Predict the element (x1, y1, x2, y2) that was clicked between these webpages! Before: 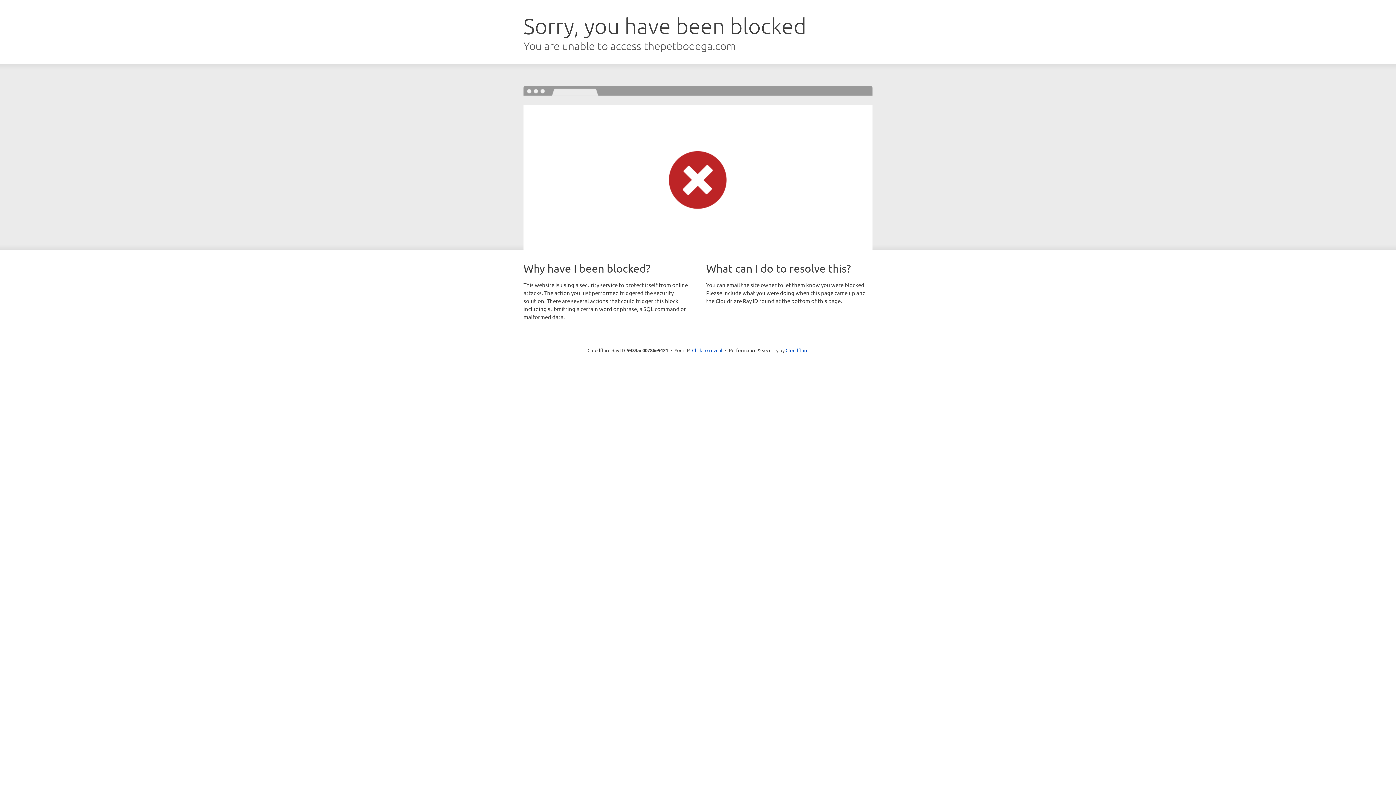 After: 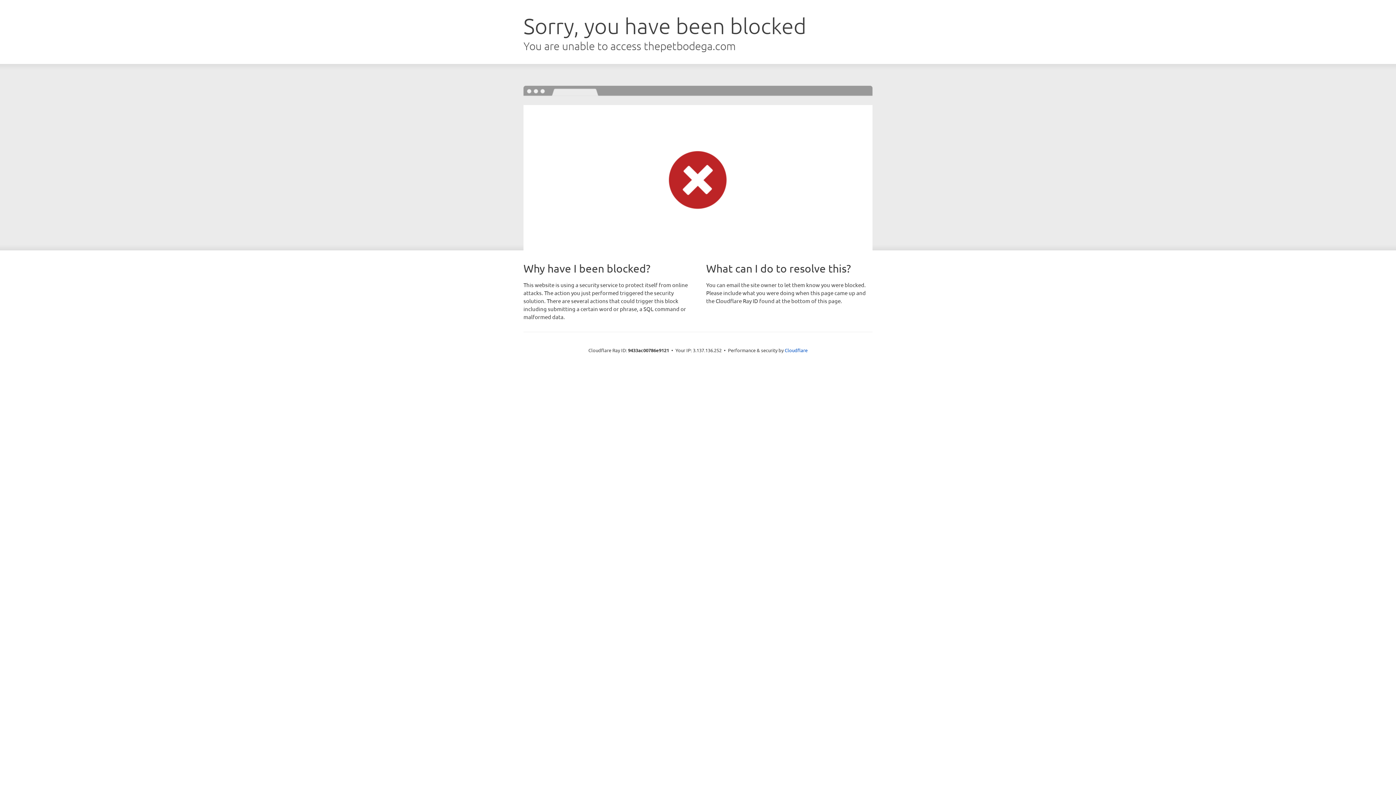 Action: bbox: (692, 346, 722, 353) label: Click to reveal